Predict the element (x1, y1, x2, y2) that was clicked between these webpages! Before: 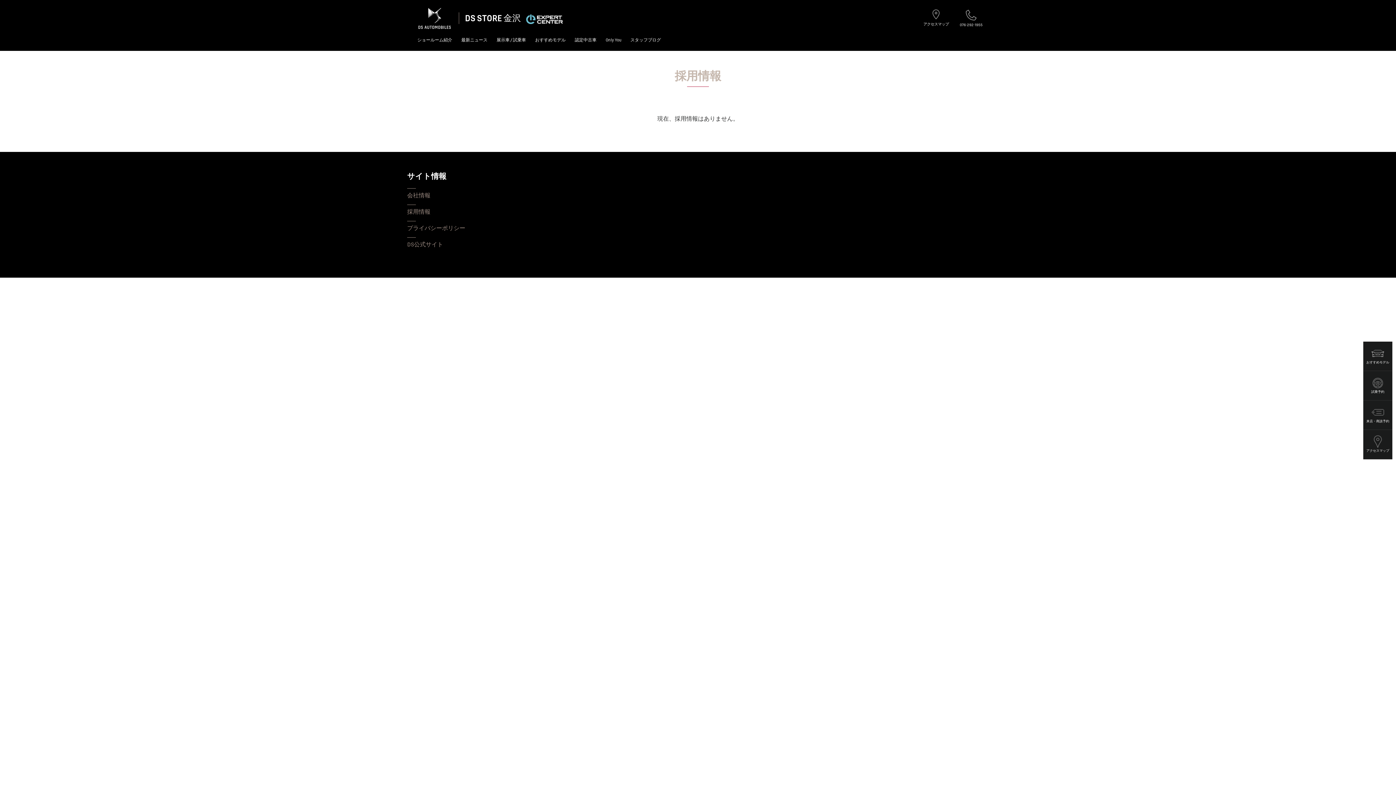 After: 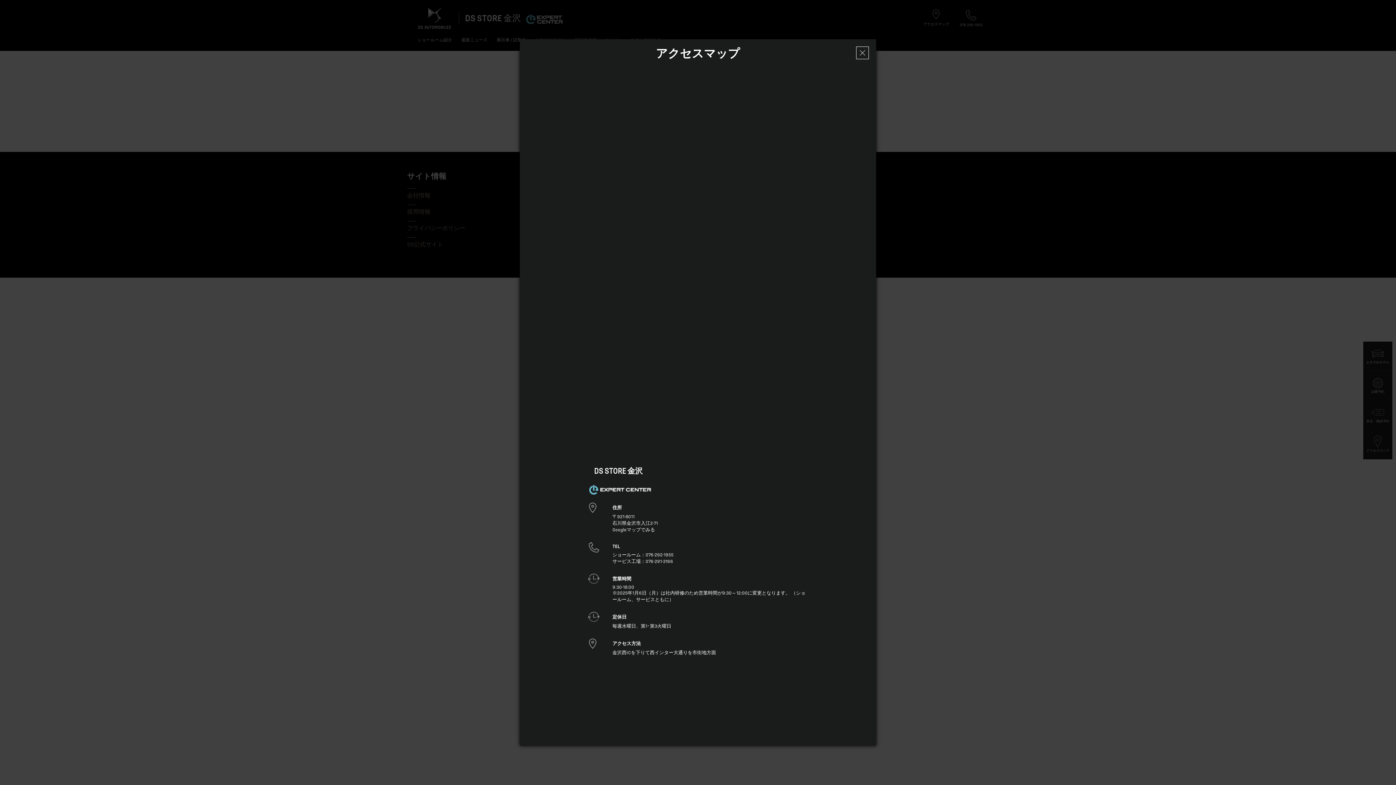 Action: label: アクセスマップ bbox: (923, 9, 949, 26)